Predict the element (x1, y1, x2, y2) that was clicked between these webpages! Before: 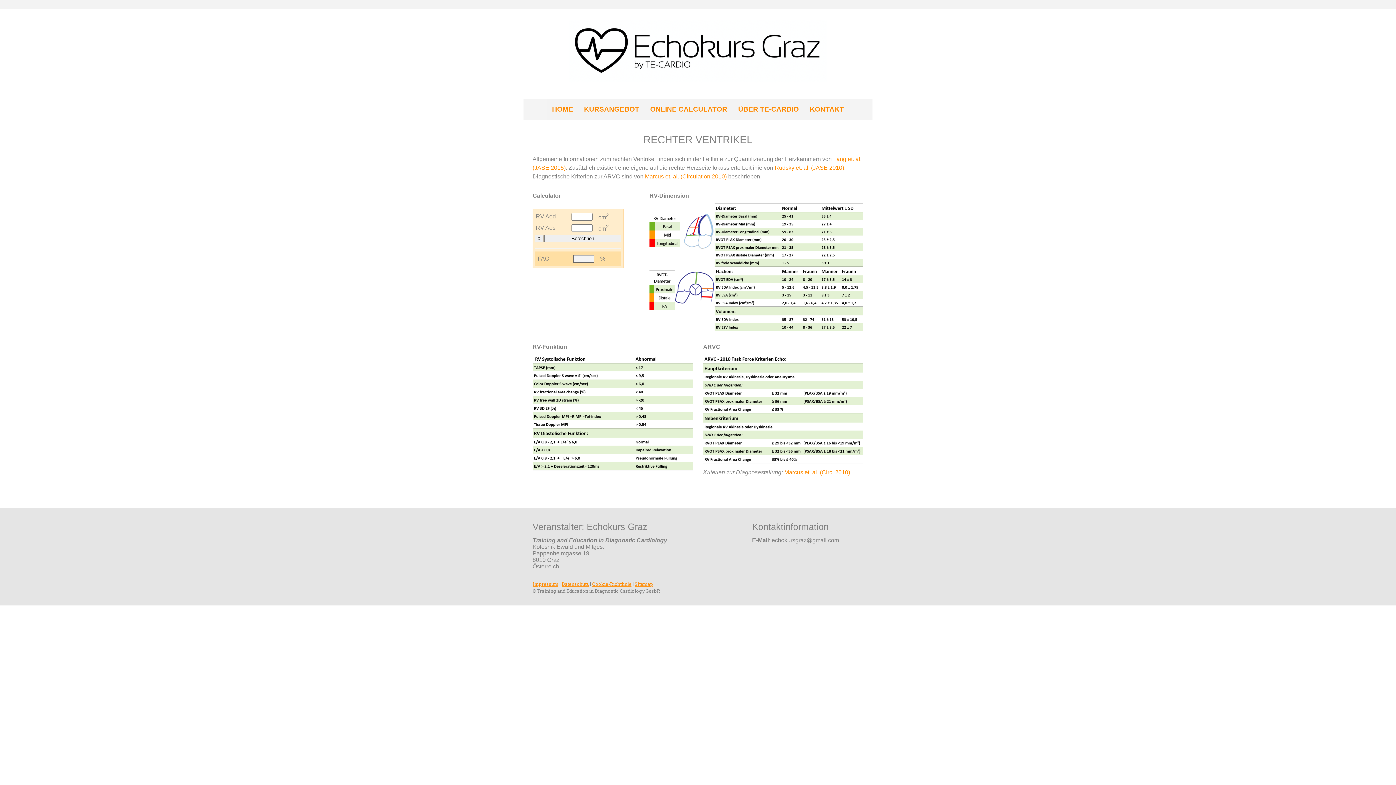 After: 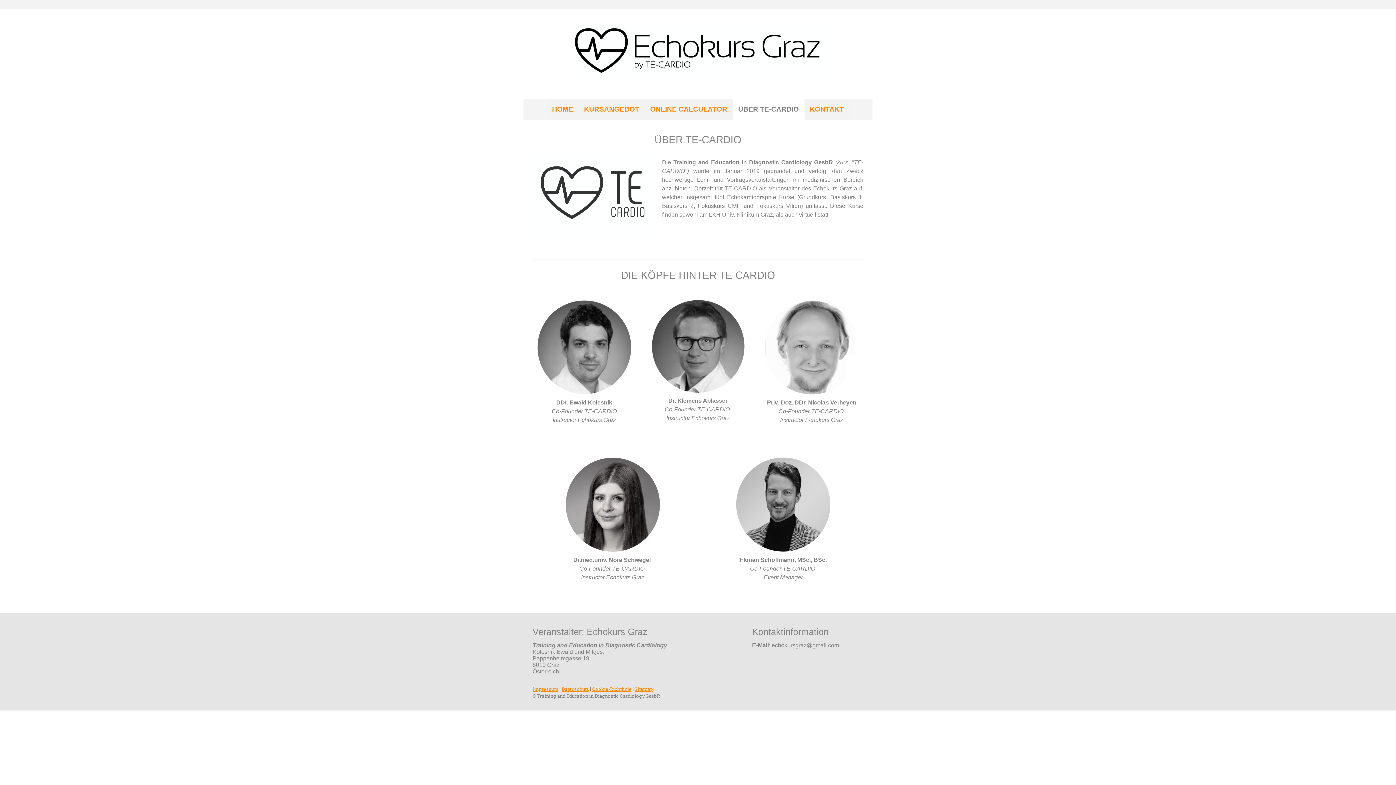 Action: label: ÜBER TE-CARDIO bbox: (732, 98, 804, 119)